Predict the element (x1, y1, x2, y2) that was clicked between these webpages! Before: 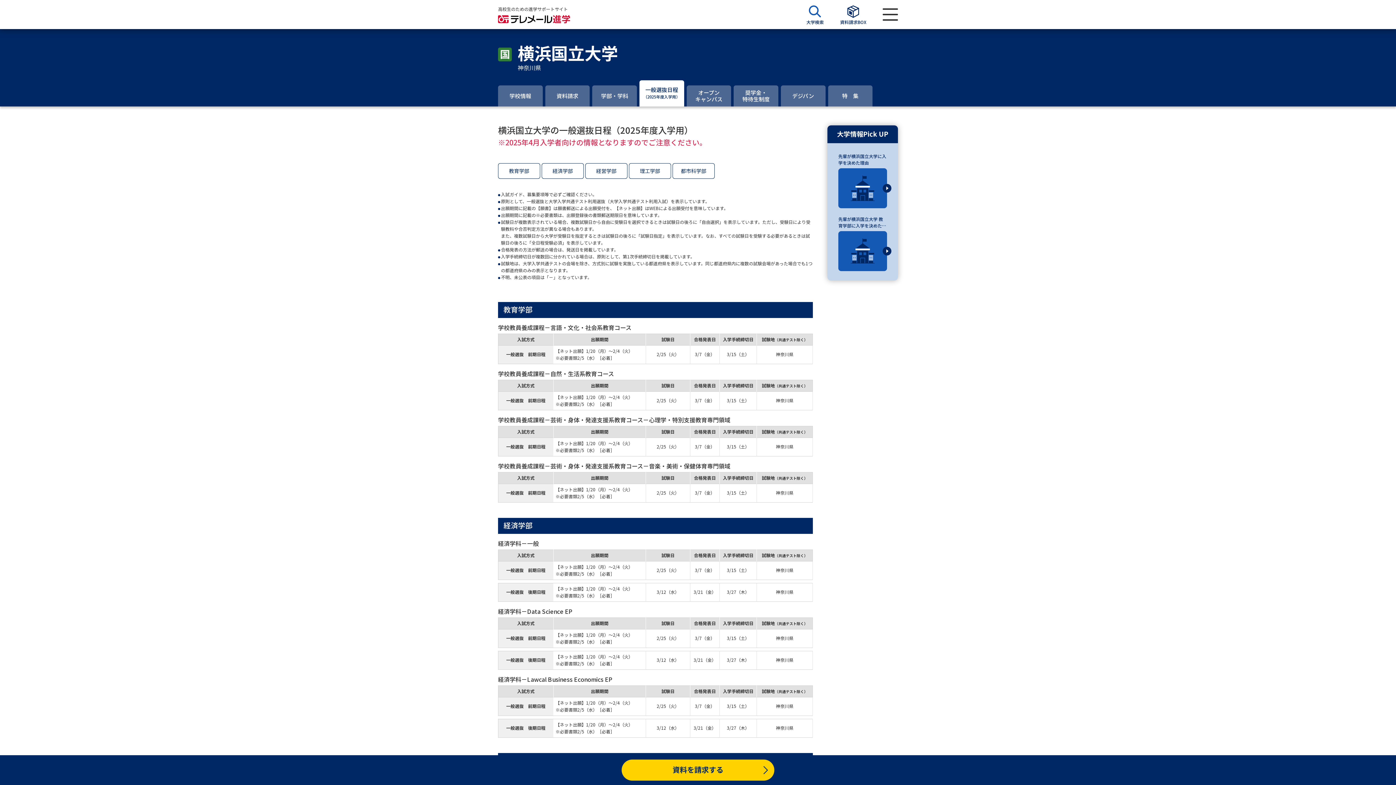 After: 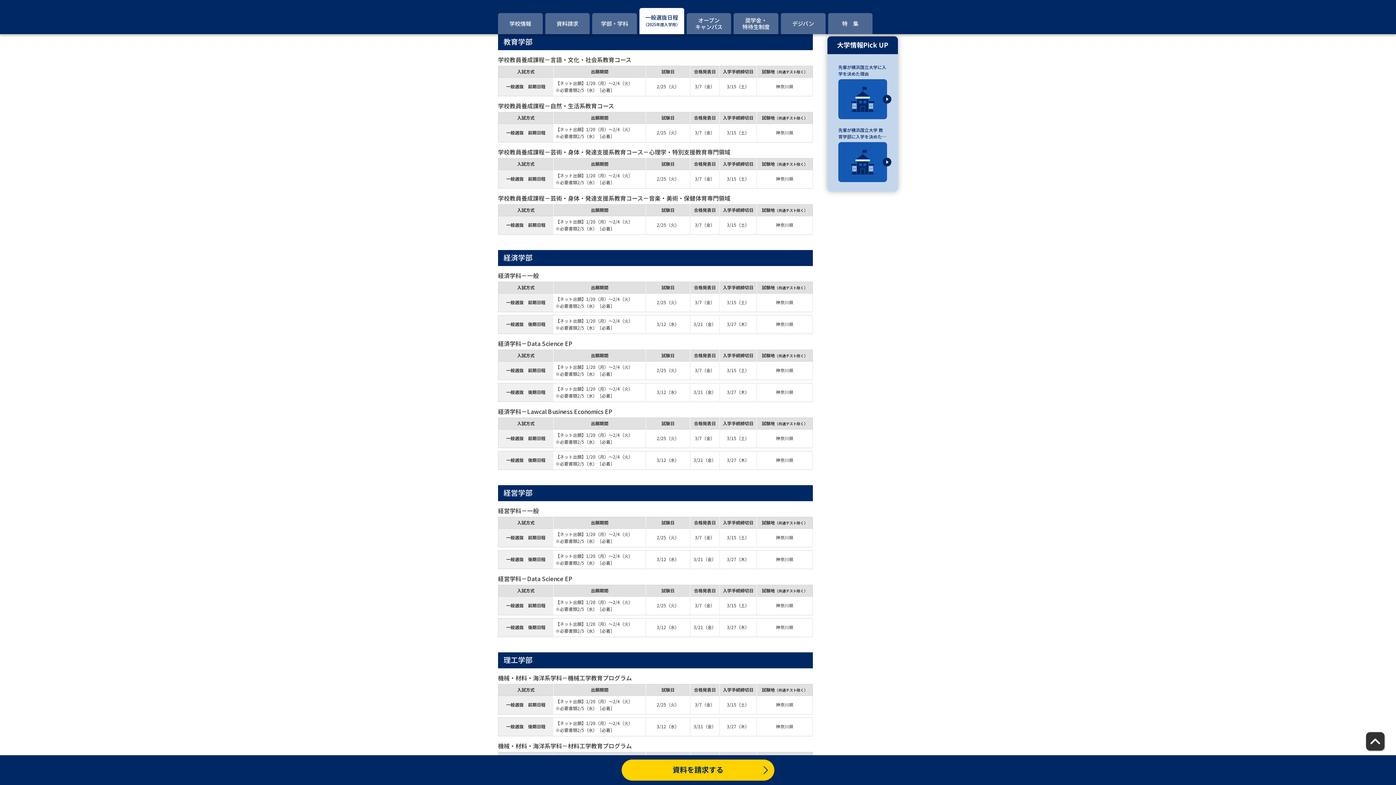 Action: label: 教育学部 bbox: (498, 163, 540, 178)